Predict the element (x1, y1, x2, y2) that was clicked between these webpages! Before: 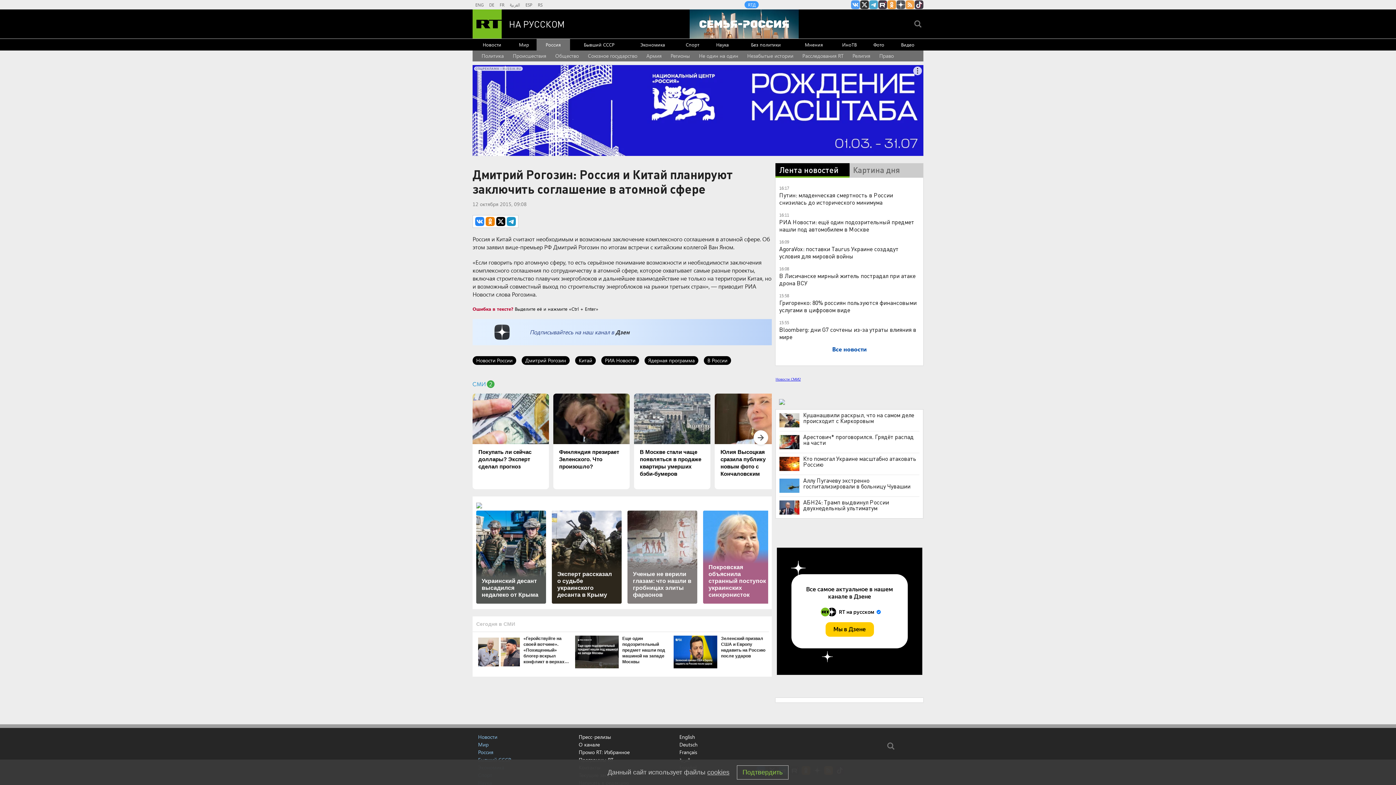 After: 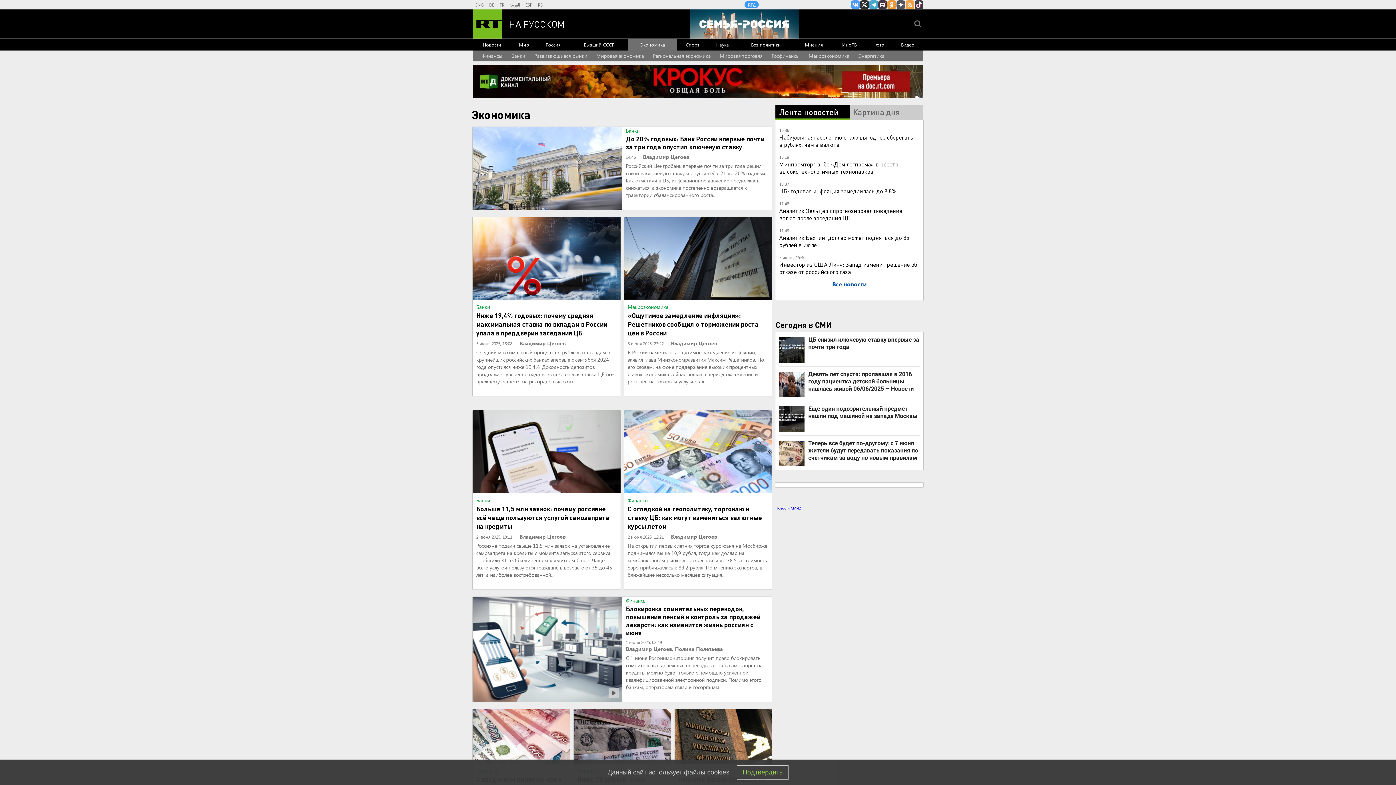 Action: bbox: (628, 38, 677, 50) label: Экономика